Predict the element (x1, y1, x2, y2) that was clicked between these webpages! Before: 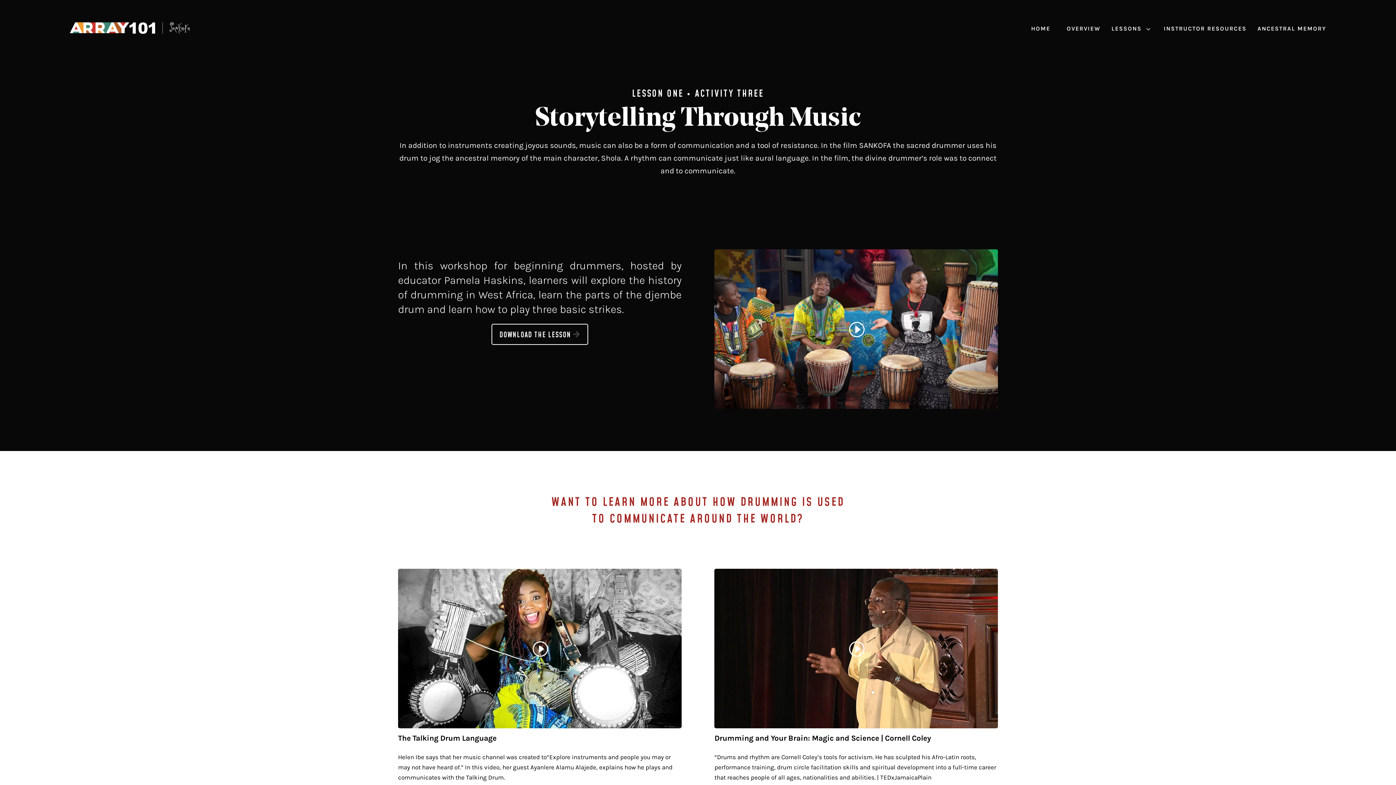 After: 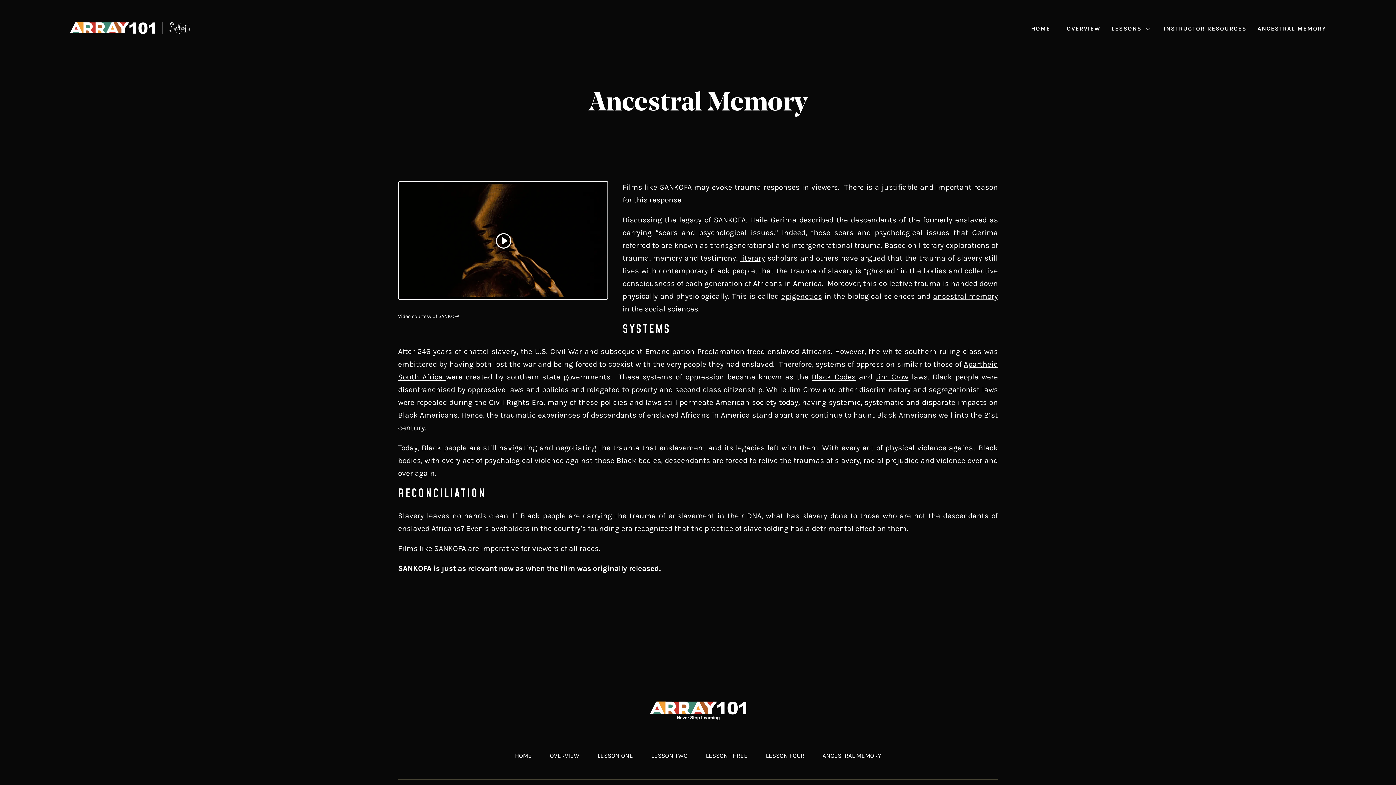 Action: bbox: (1252, 20, 1326, 37) label: ANCESTRAL MEMORY